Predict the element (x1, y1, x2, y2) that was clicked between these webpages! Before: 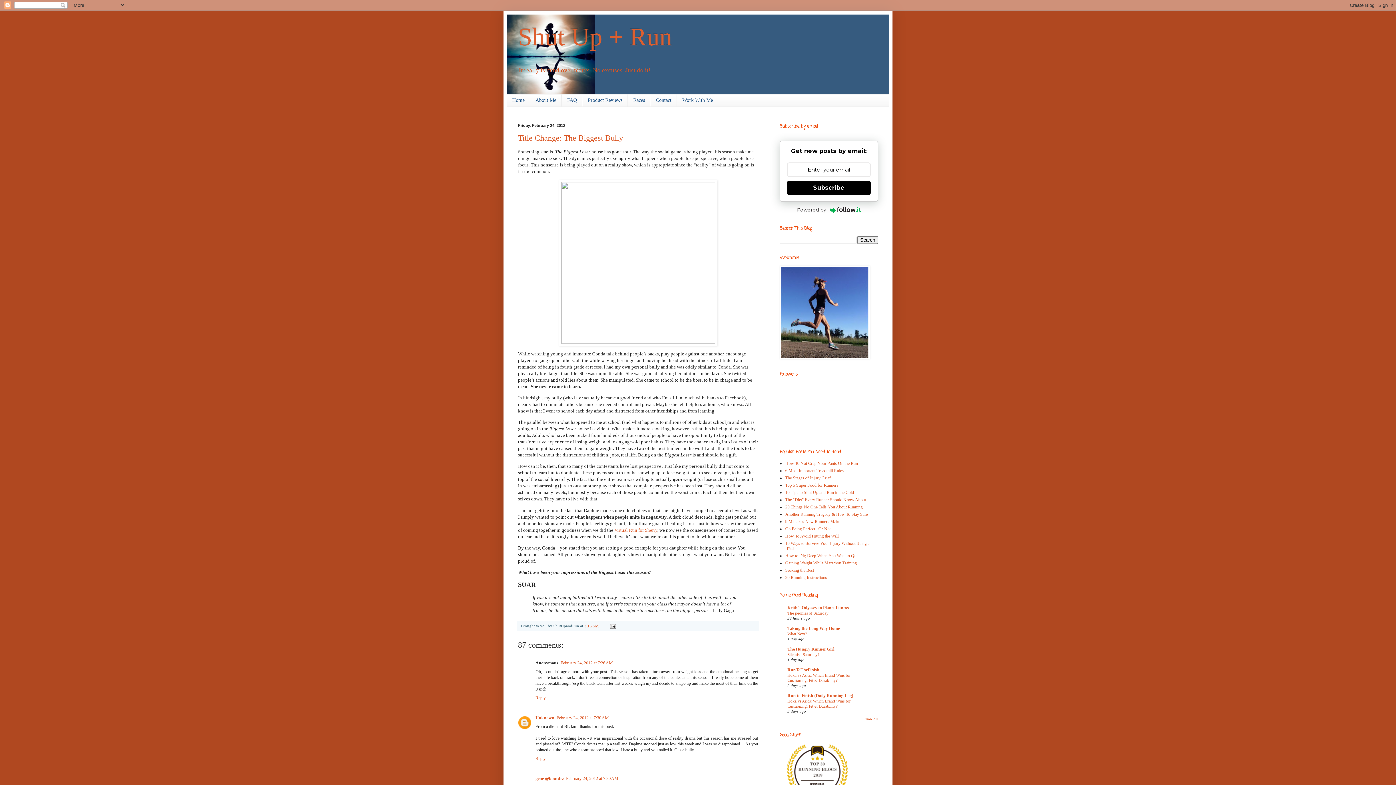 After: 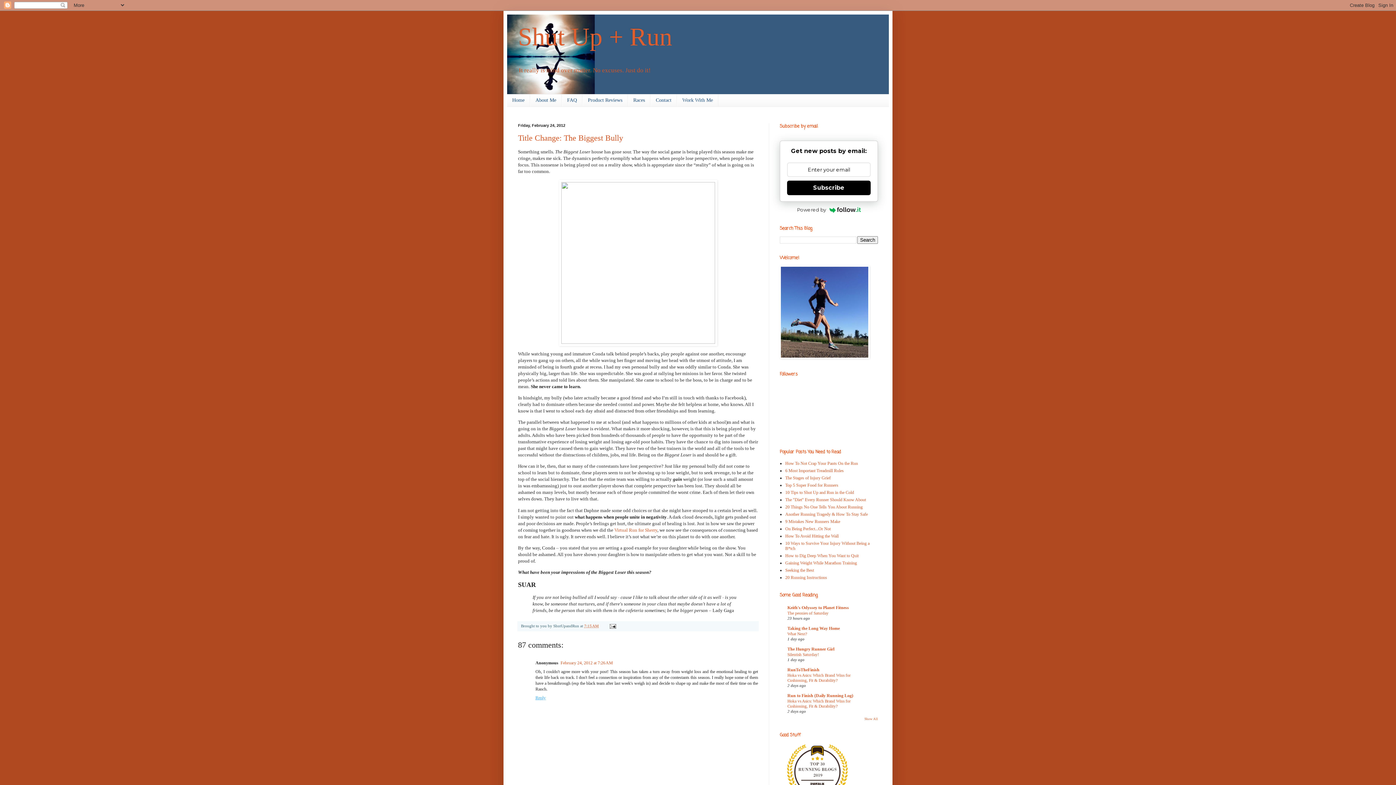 Action: label: Reply bbox: (535, 693, 547, 700)